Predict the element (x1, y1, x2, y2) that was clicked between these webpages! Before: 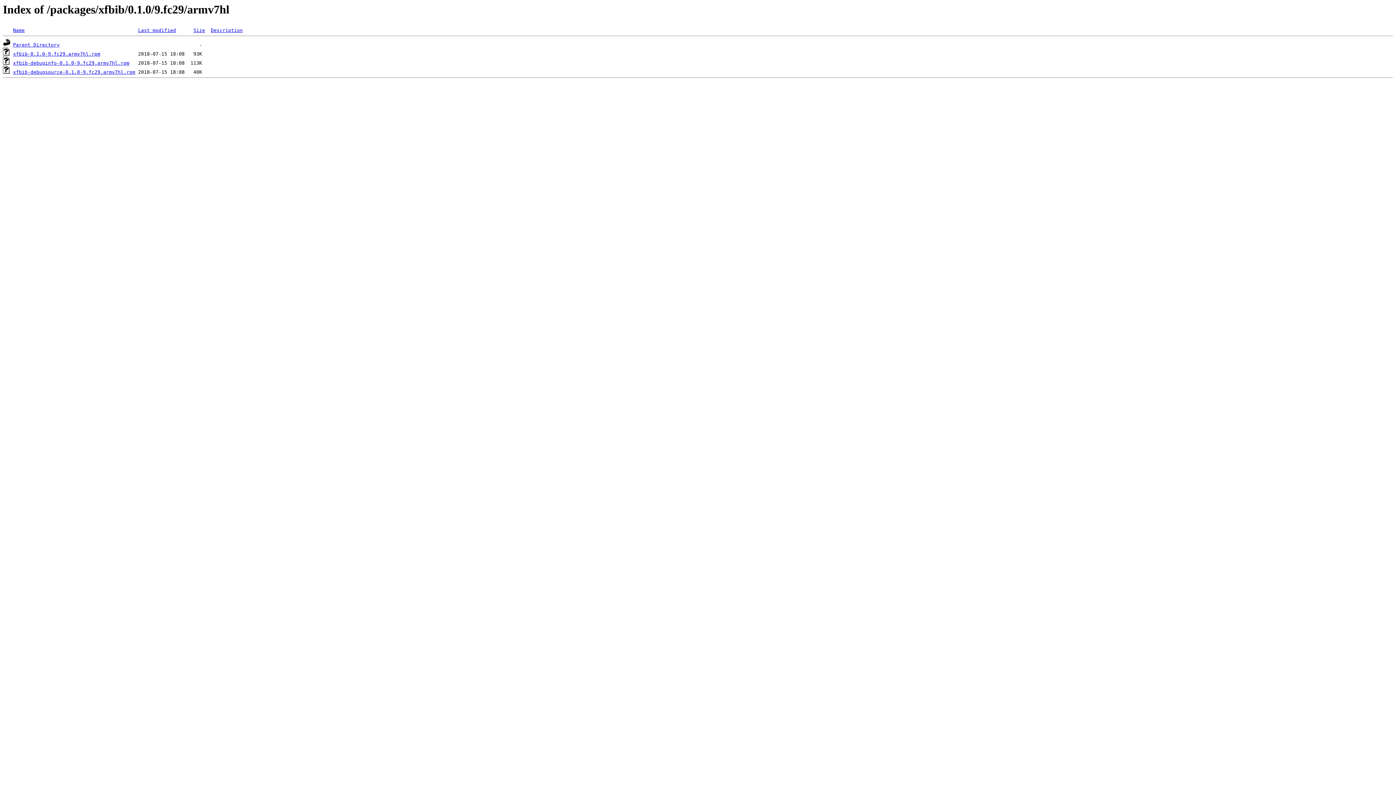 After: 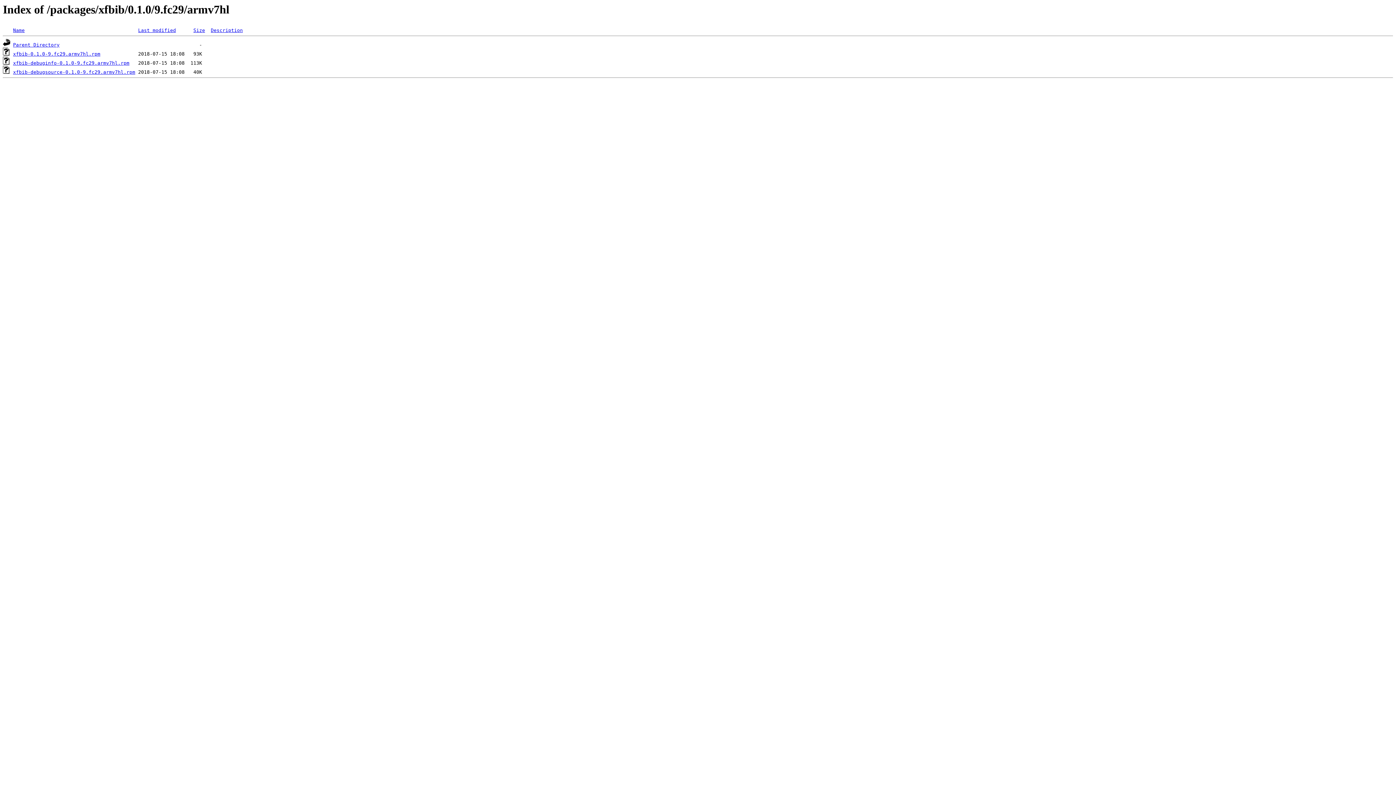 Action: bbox: (13, 51, 100, 56) label: xfbib-0.1.0-9.fc29.armv7hl.rpm